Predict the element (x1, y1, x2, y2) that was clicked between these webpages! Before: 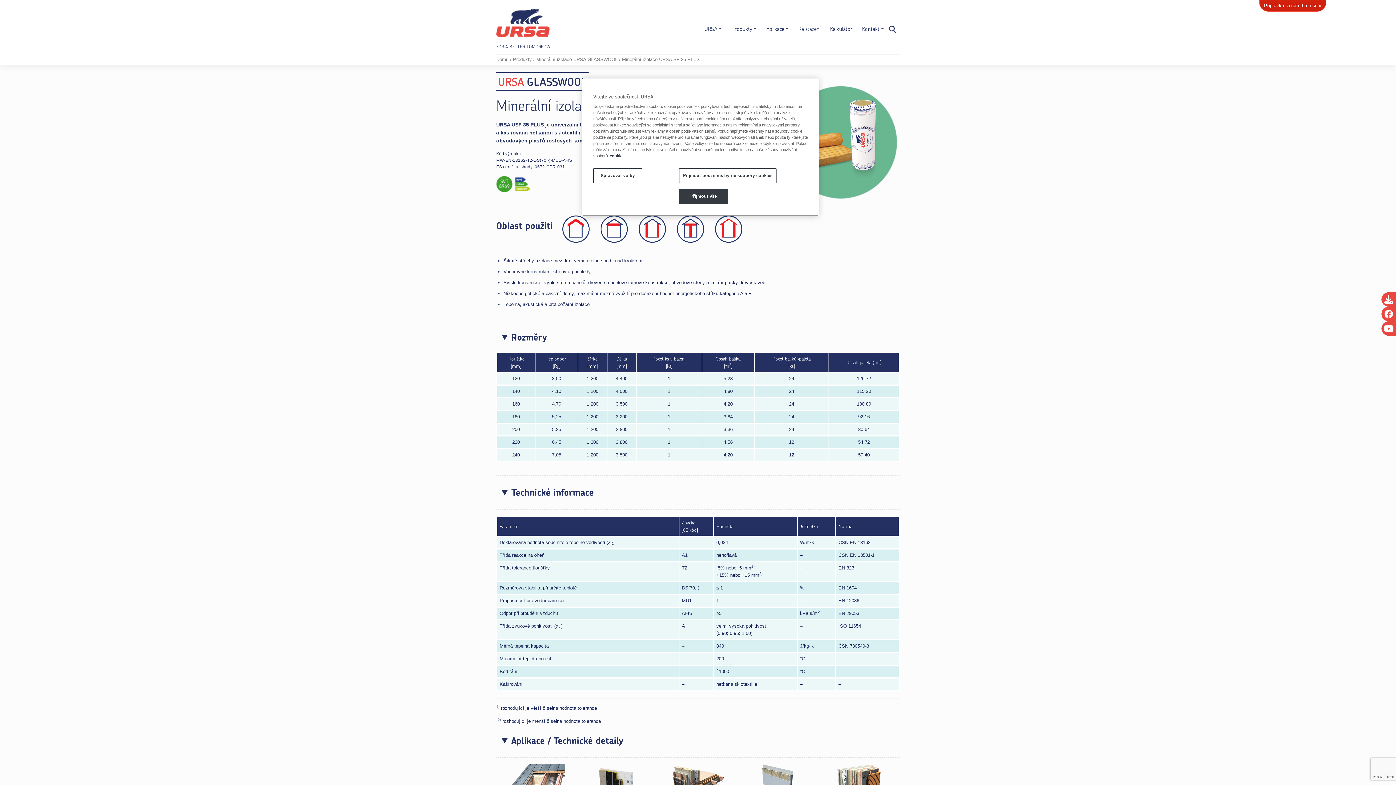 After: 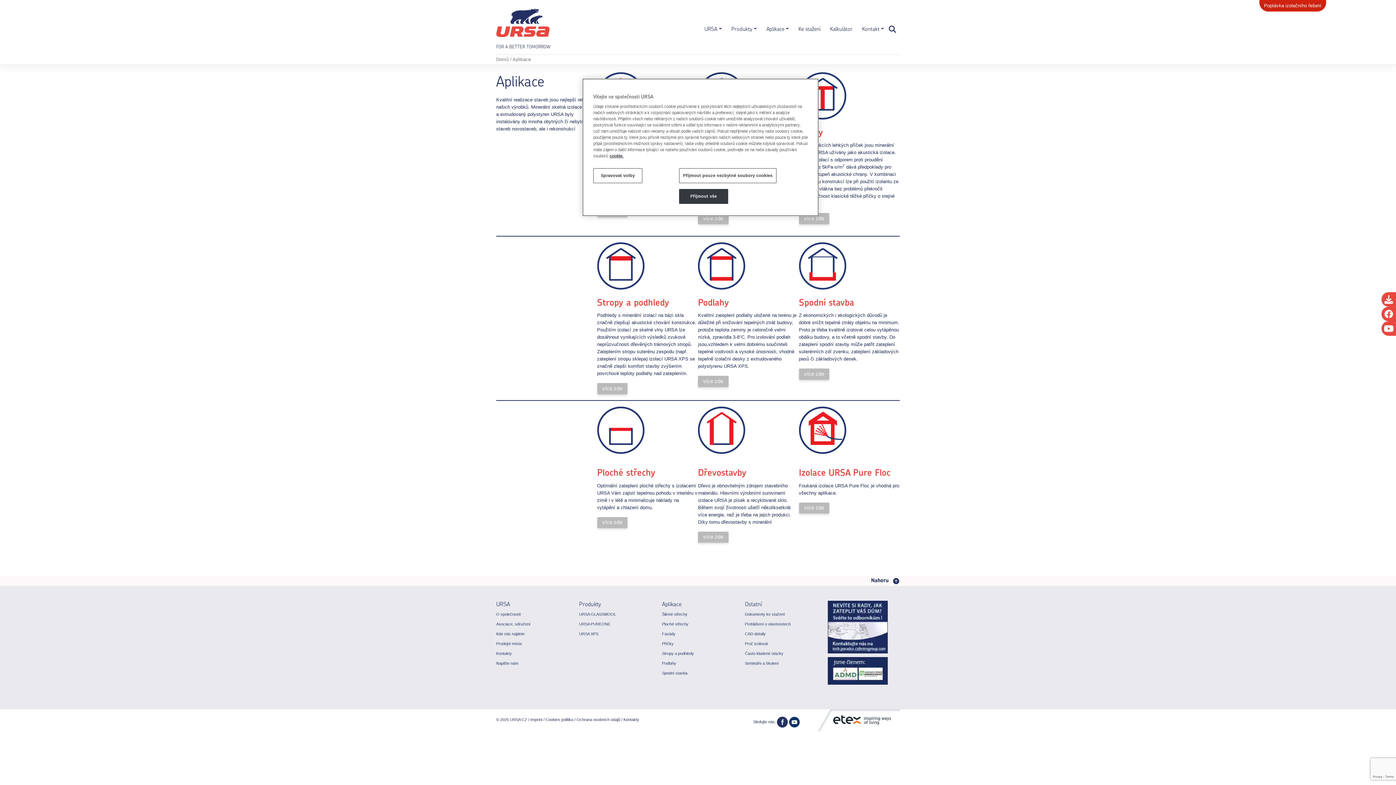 Action: label: Aplikace bbox: (763, 19, 792, 38)